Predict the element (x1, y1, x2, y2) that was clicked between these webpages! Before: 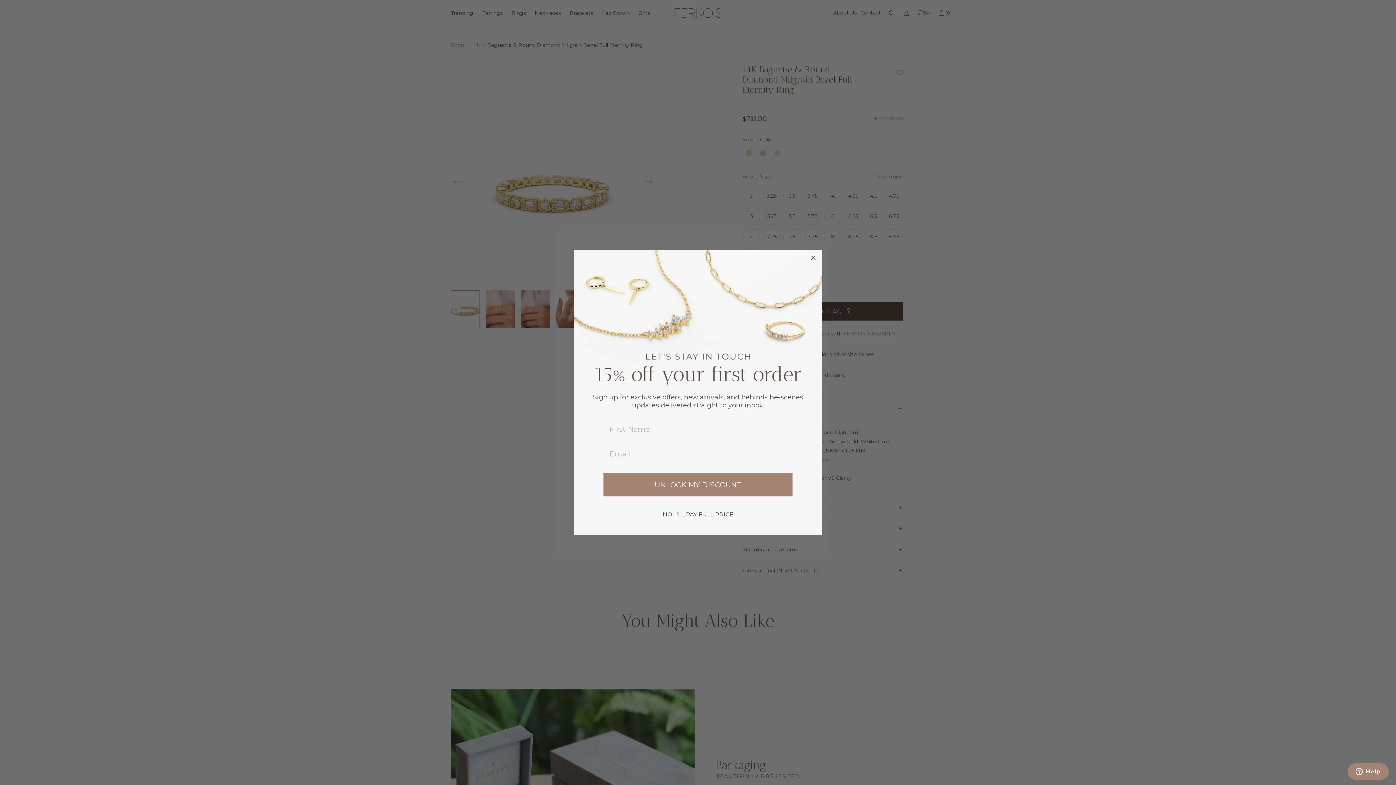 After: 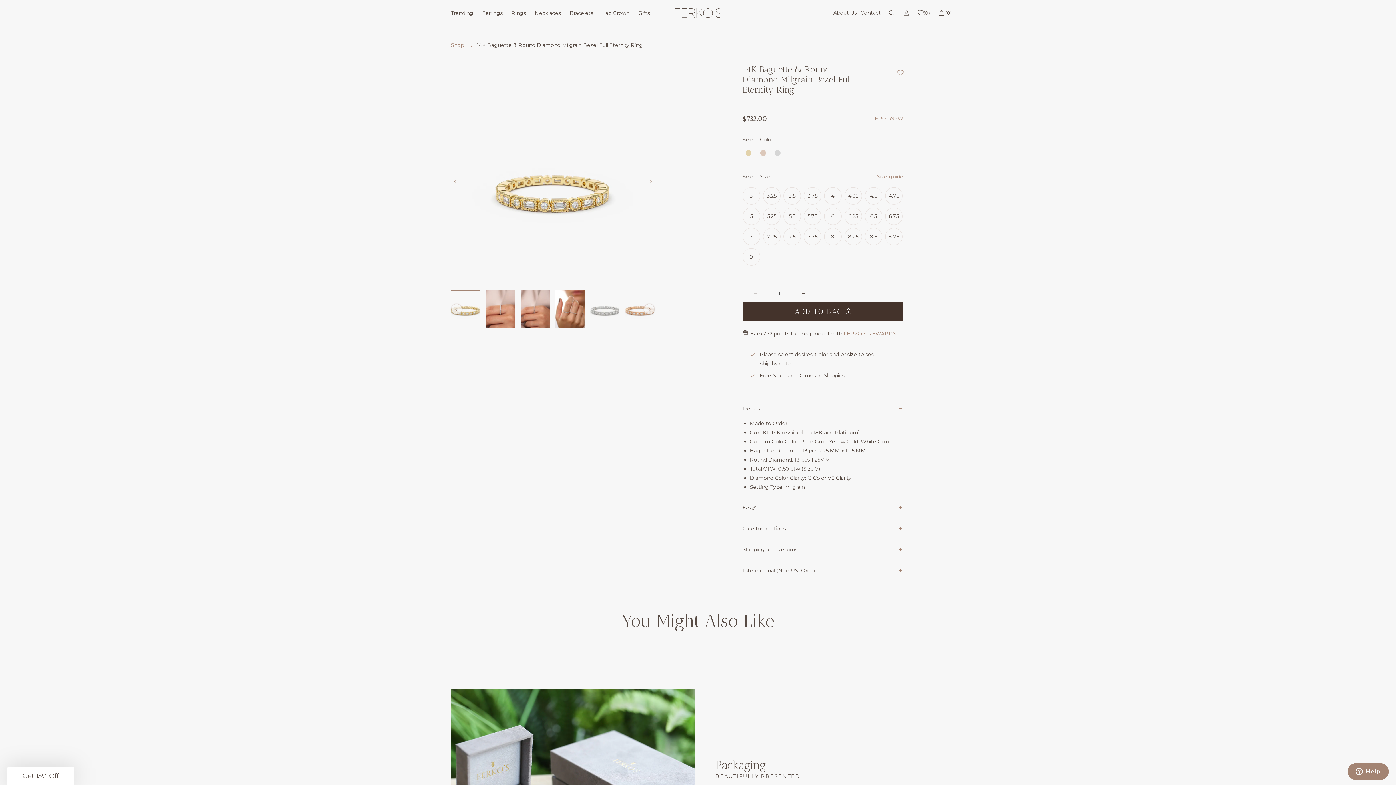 Action: label: Close dialog bbox: (809, 253, 818, 262)